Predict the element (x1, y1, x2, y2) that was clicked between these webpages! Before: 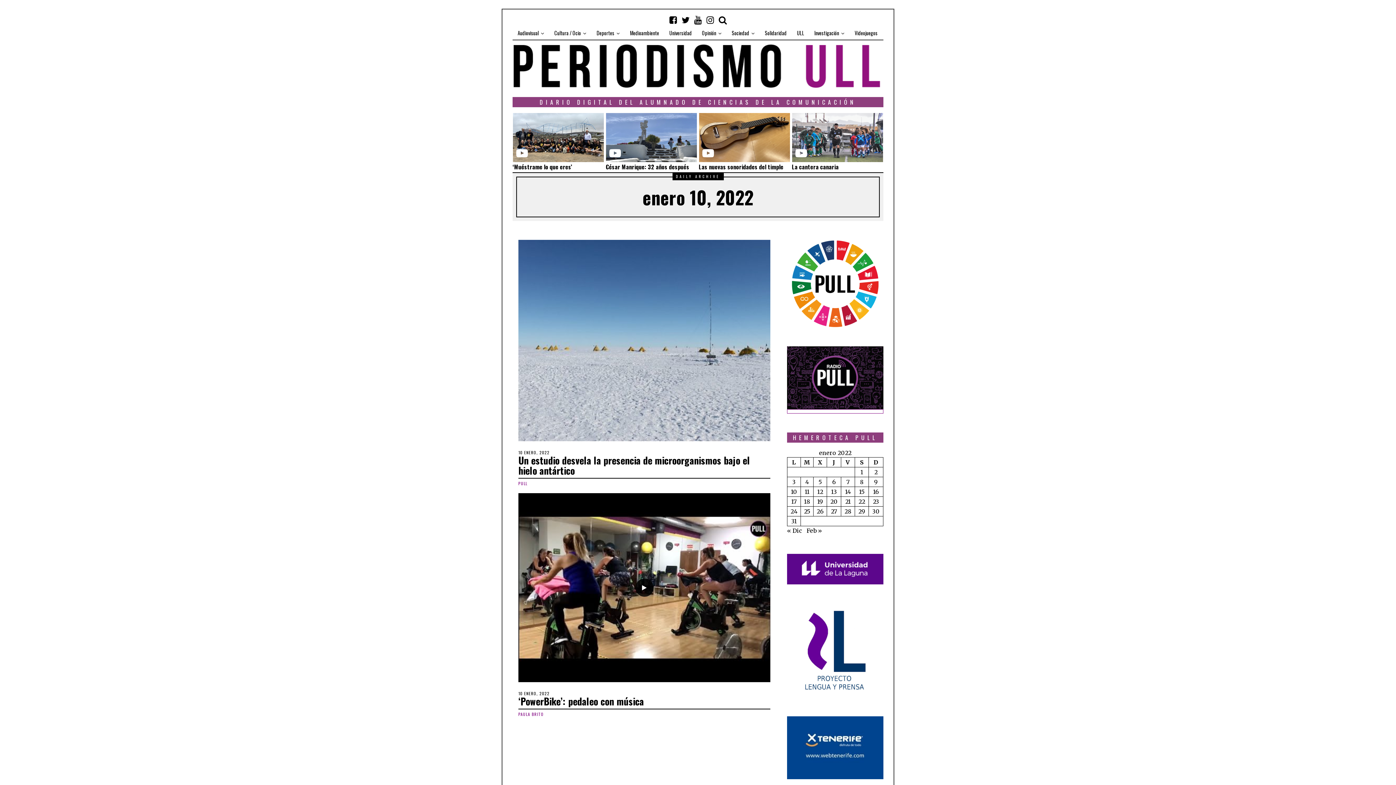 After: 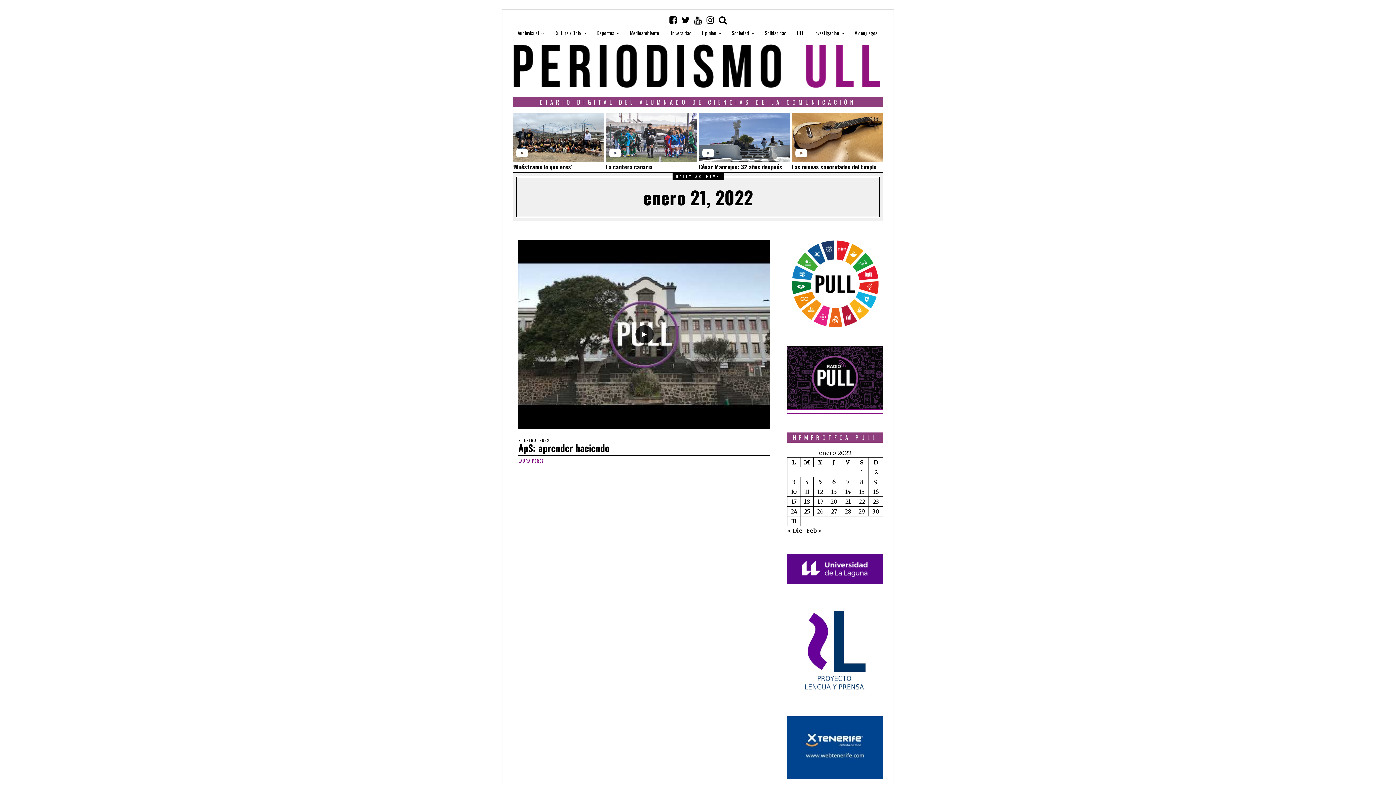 Action: bbox: (845, 498, 850, 505) label: Entradas publicadas el 21 de January de 2022